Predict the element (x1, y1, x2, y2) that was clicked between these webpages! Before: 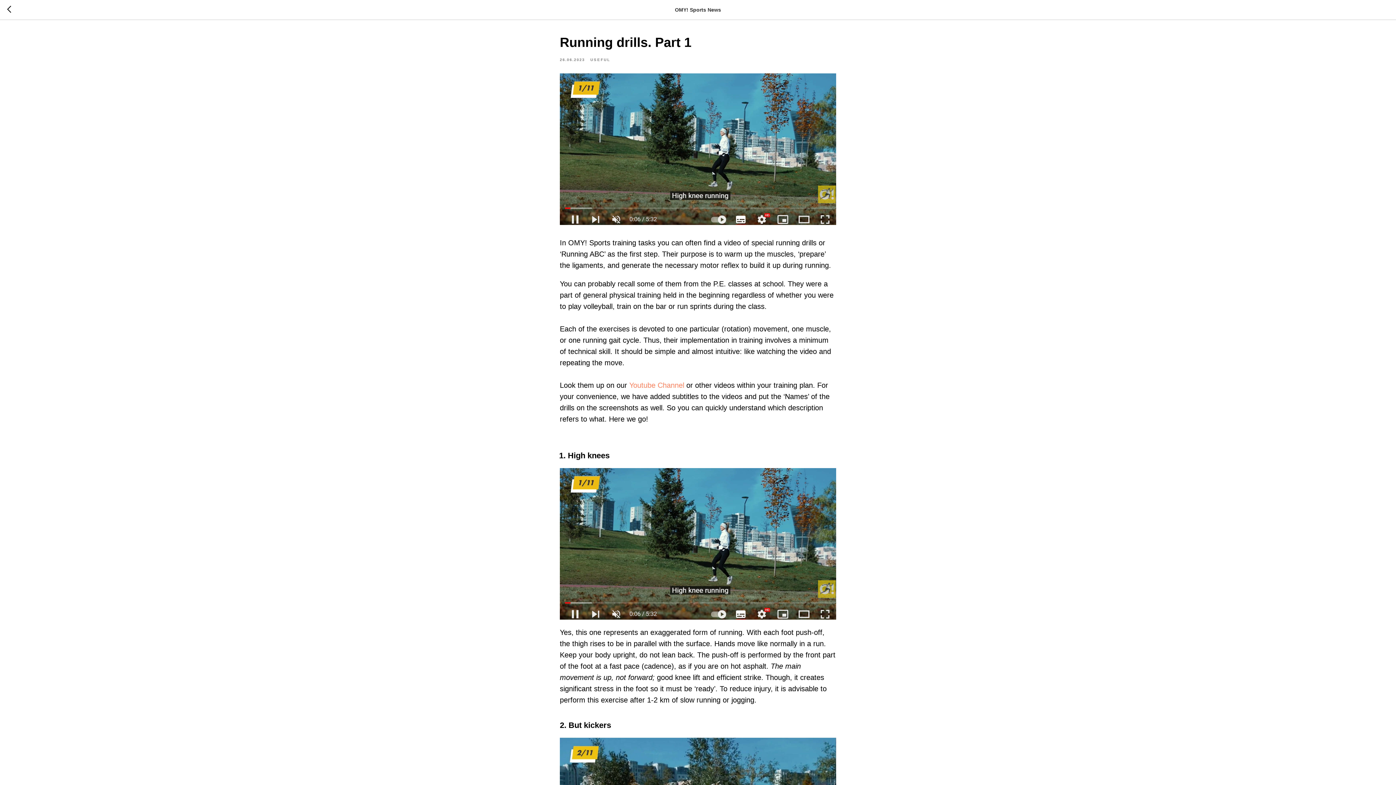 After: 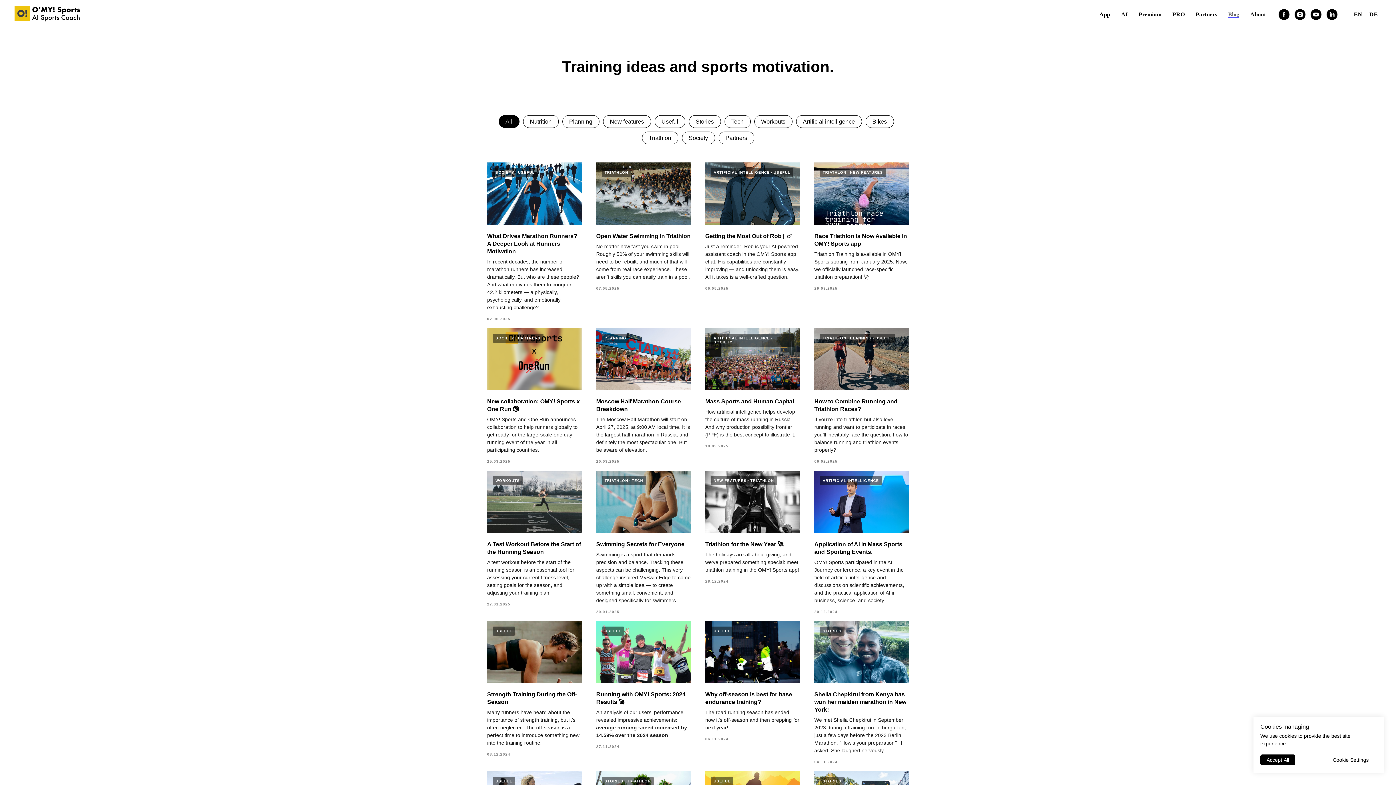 Action: bbox: (7, 5, 15, 14)